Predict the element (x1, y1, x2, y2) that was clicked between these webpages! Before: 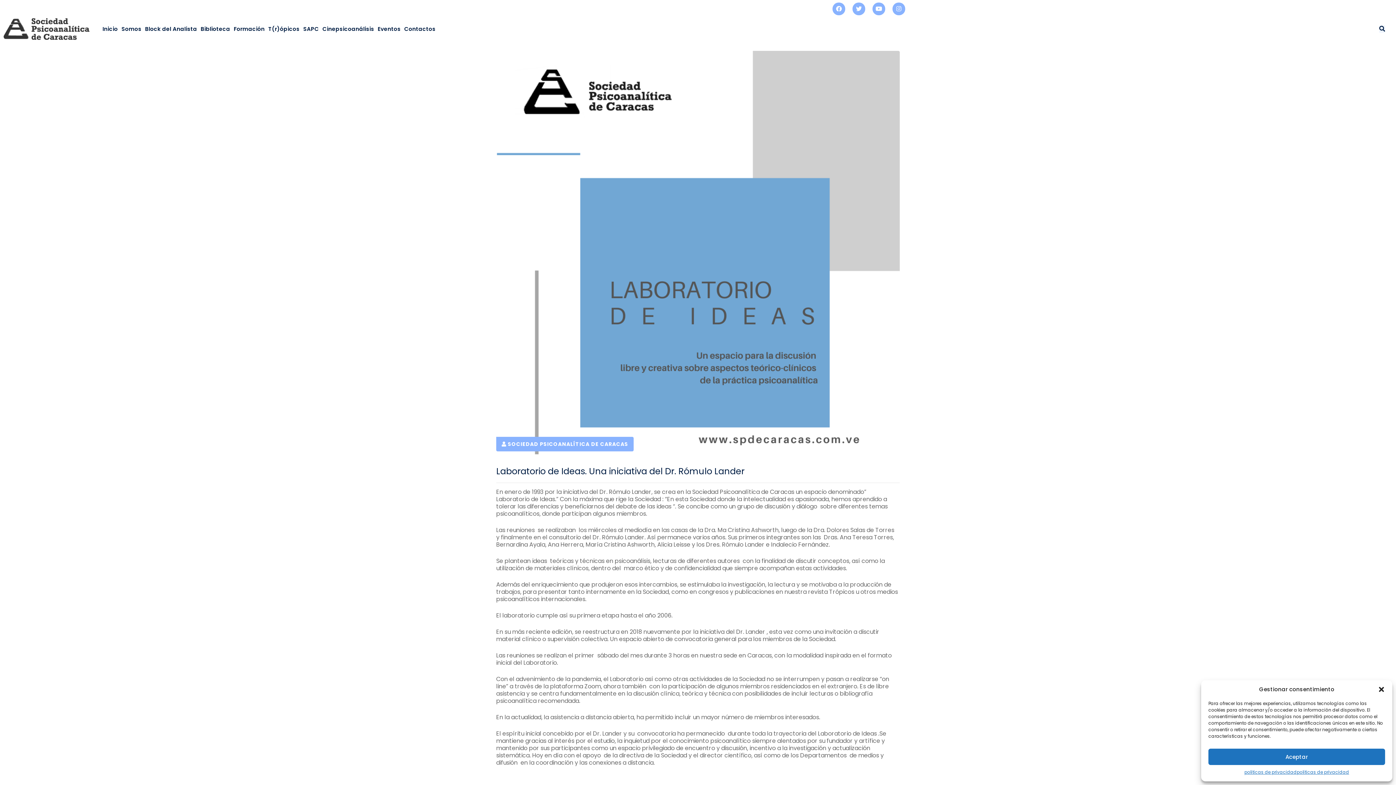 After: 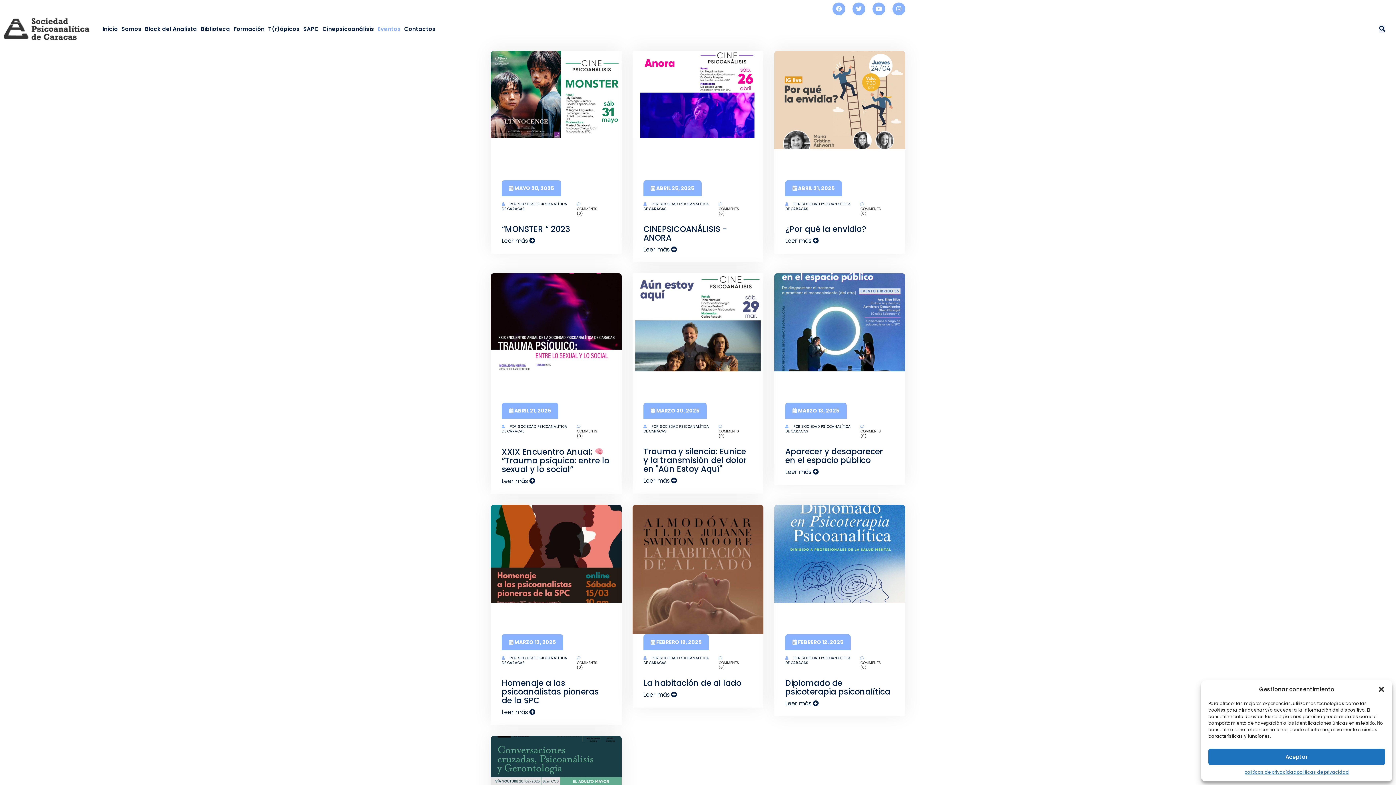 Action: label: Eventos bbox: (376, 12, 402, 45)